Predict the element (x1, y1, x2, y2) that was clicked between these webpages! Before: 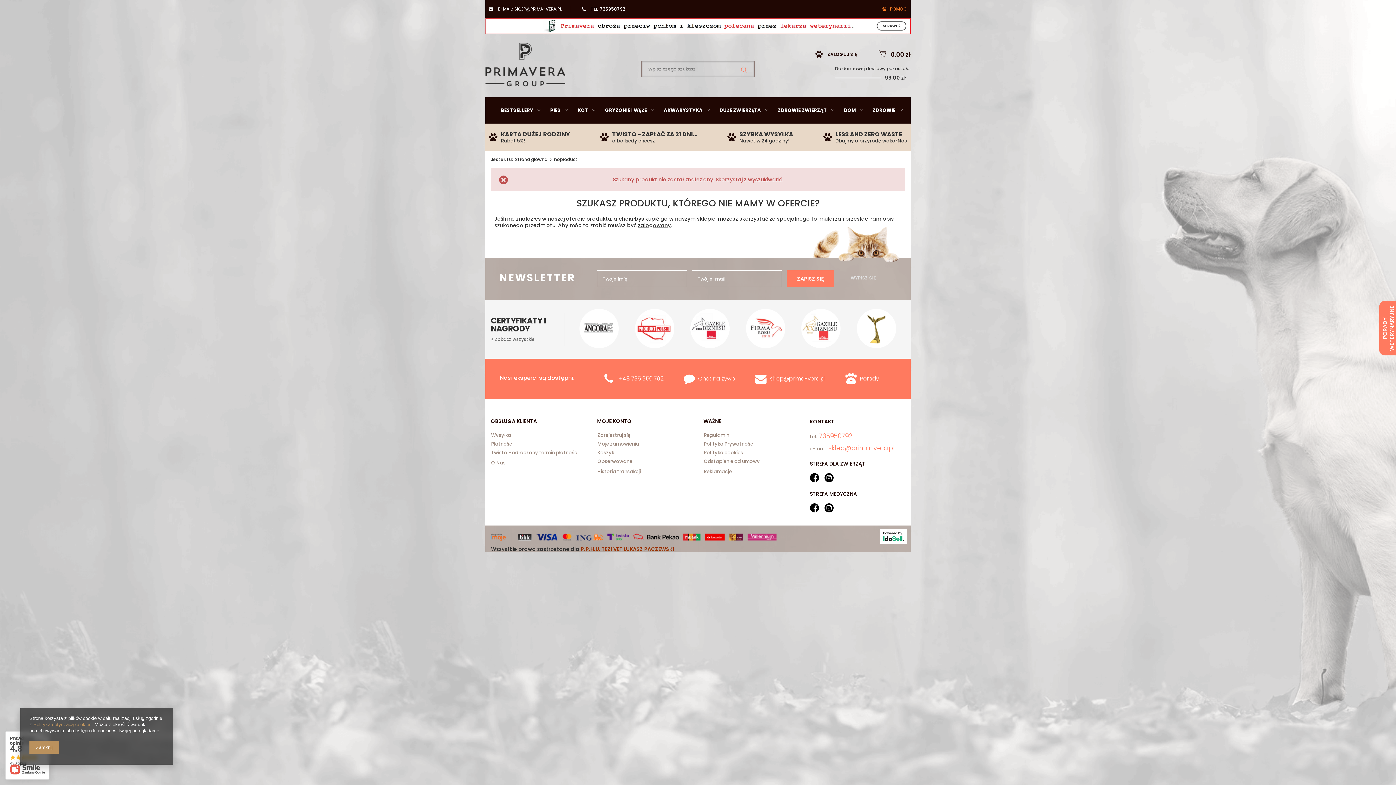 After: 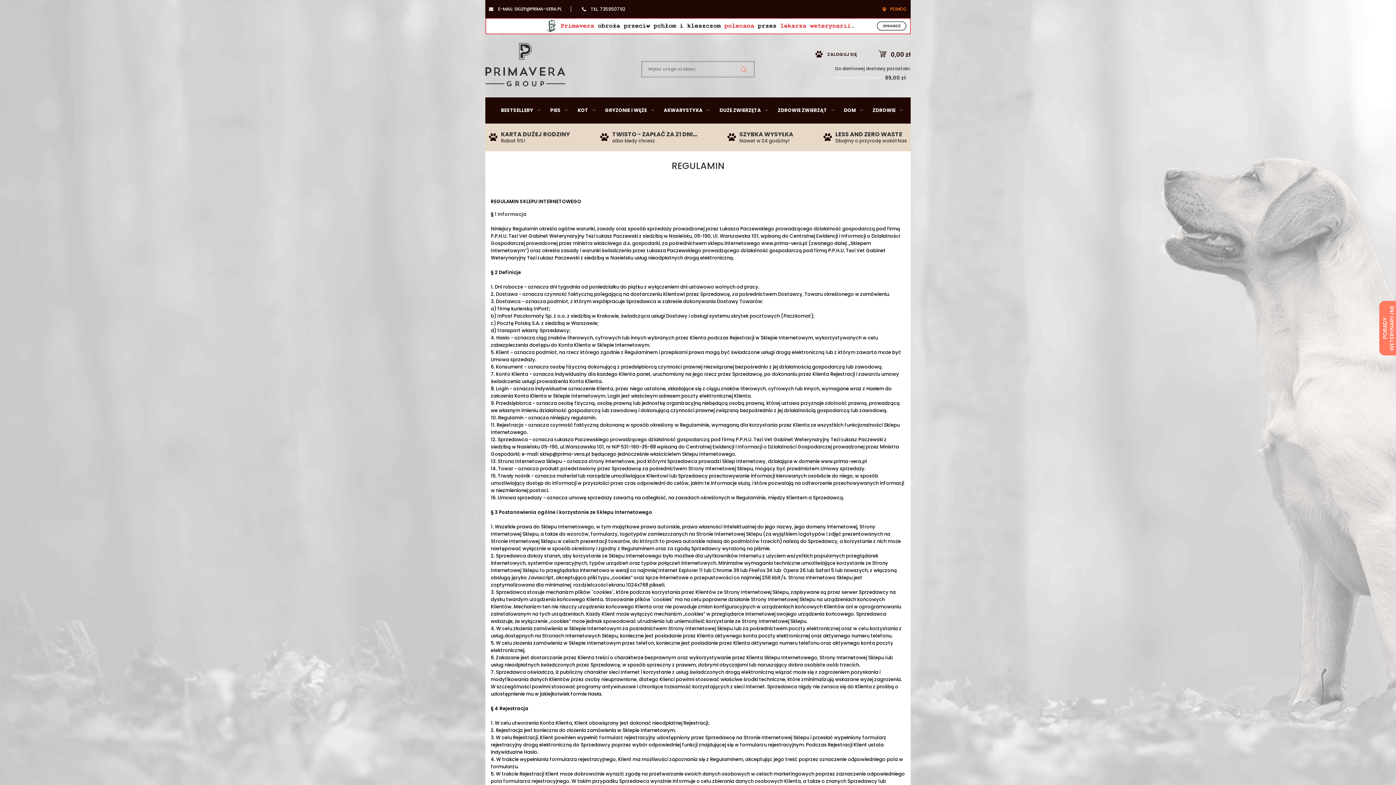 Action: bbox: (703, 433, 729, 439) label: Regulamin